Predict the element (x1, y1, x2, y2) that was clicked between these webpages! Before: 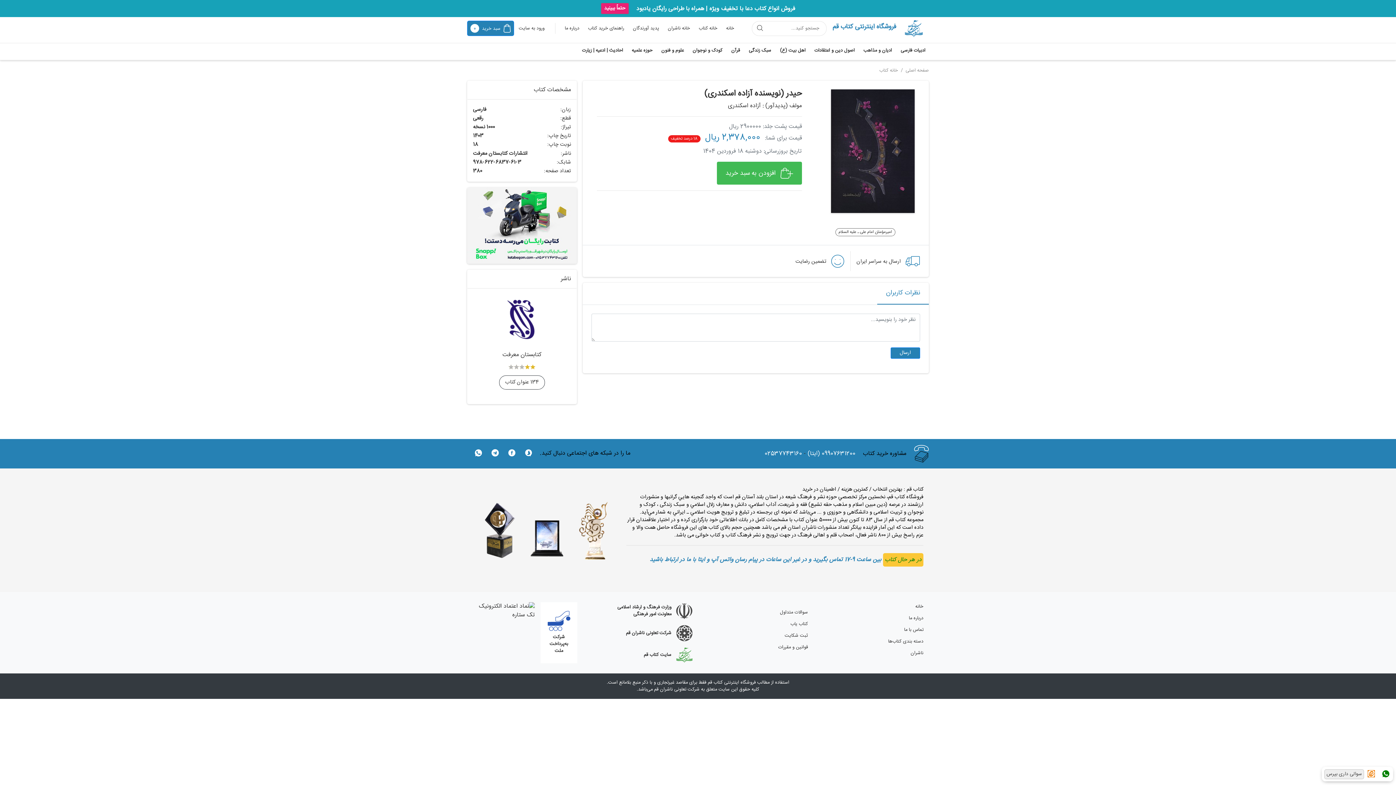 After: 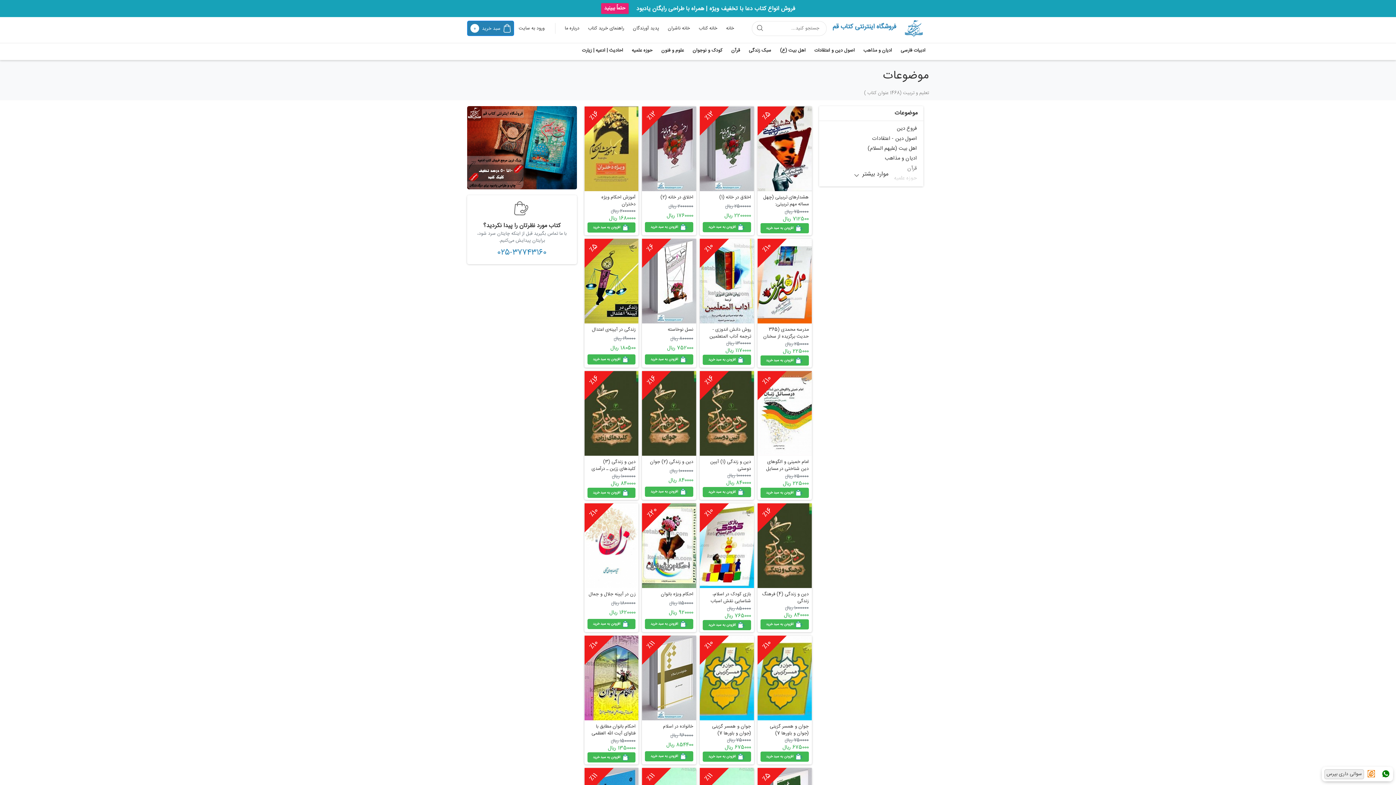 Action: label: سبک زندگی bbox: (748, 46, 771, 54)